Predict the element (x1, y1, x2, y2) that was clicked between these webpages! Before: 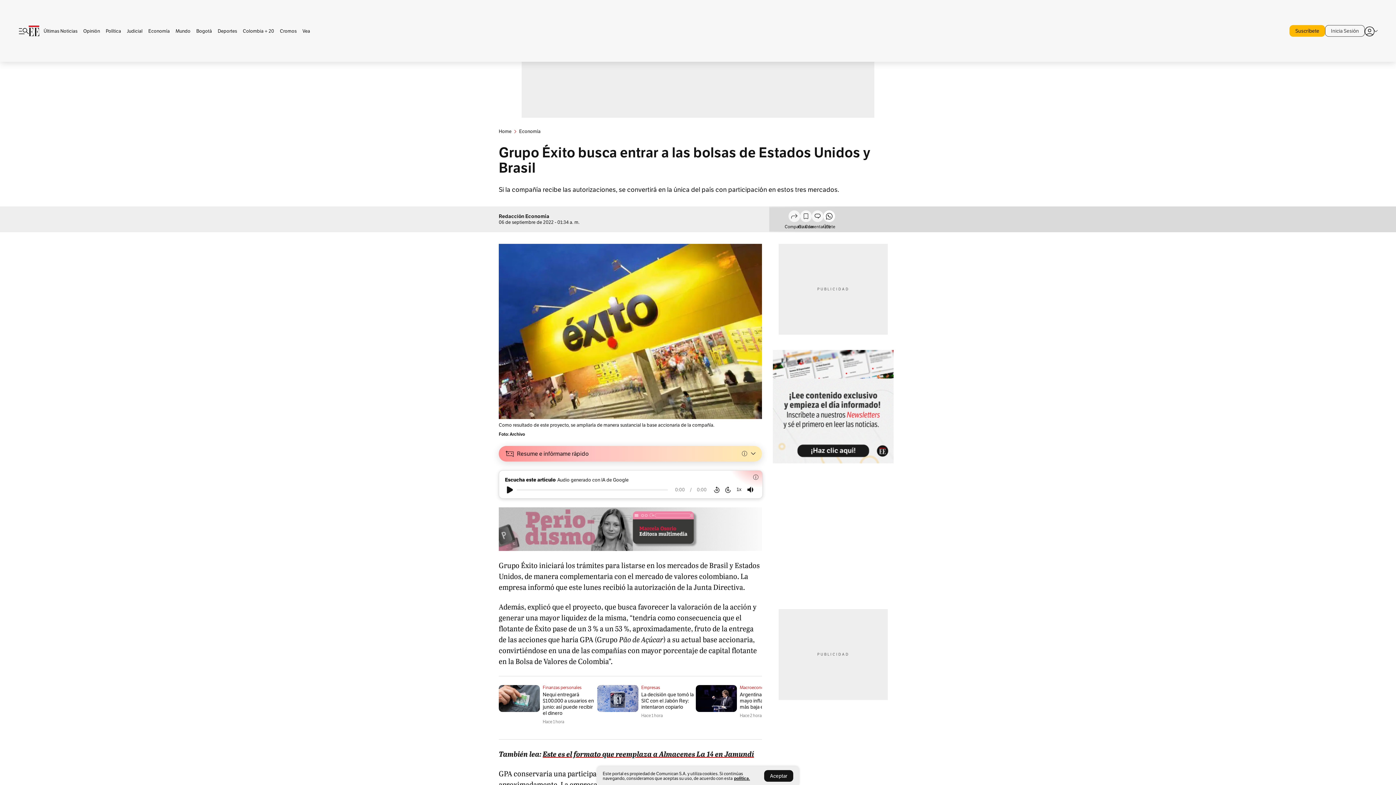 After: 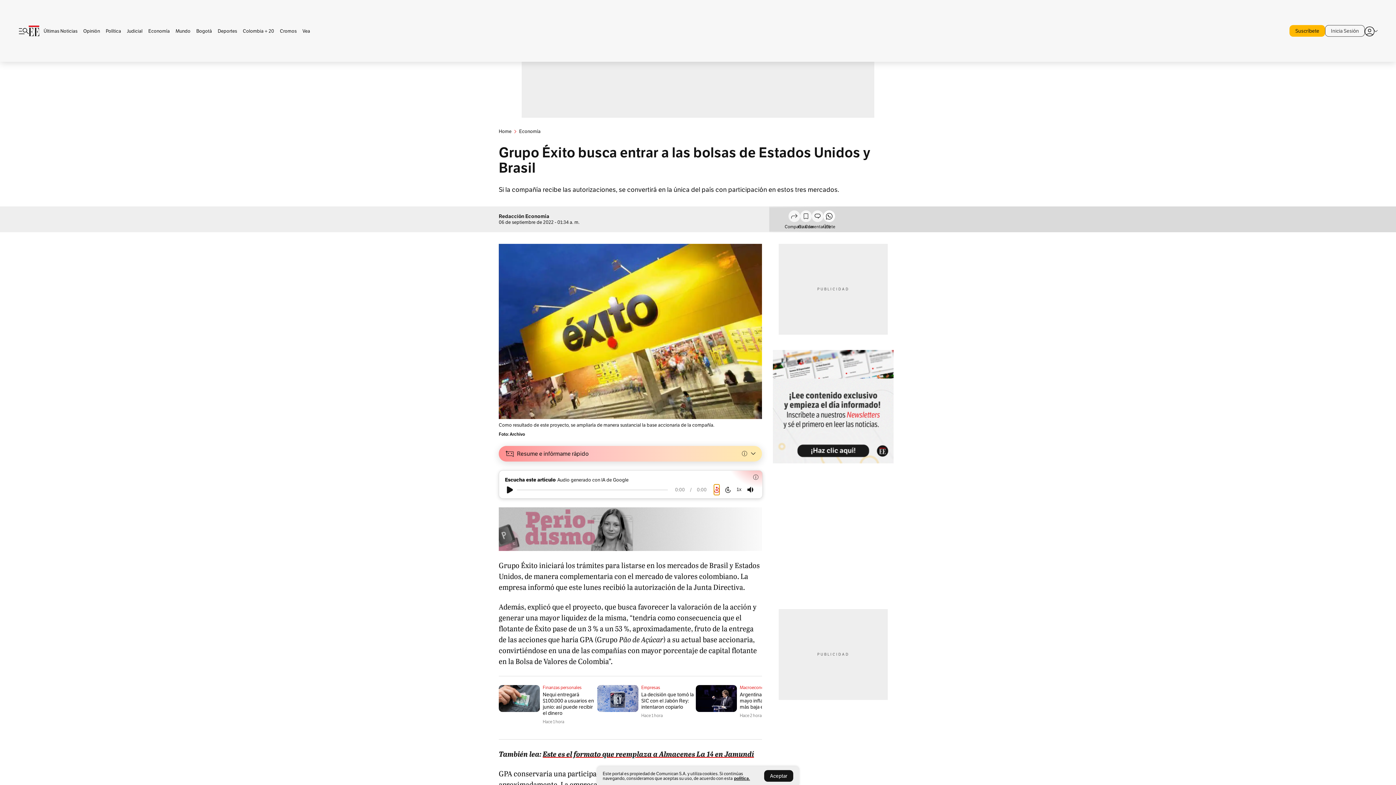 Action: bbox: (714, 486, 719, 493)